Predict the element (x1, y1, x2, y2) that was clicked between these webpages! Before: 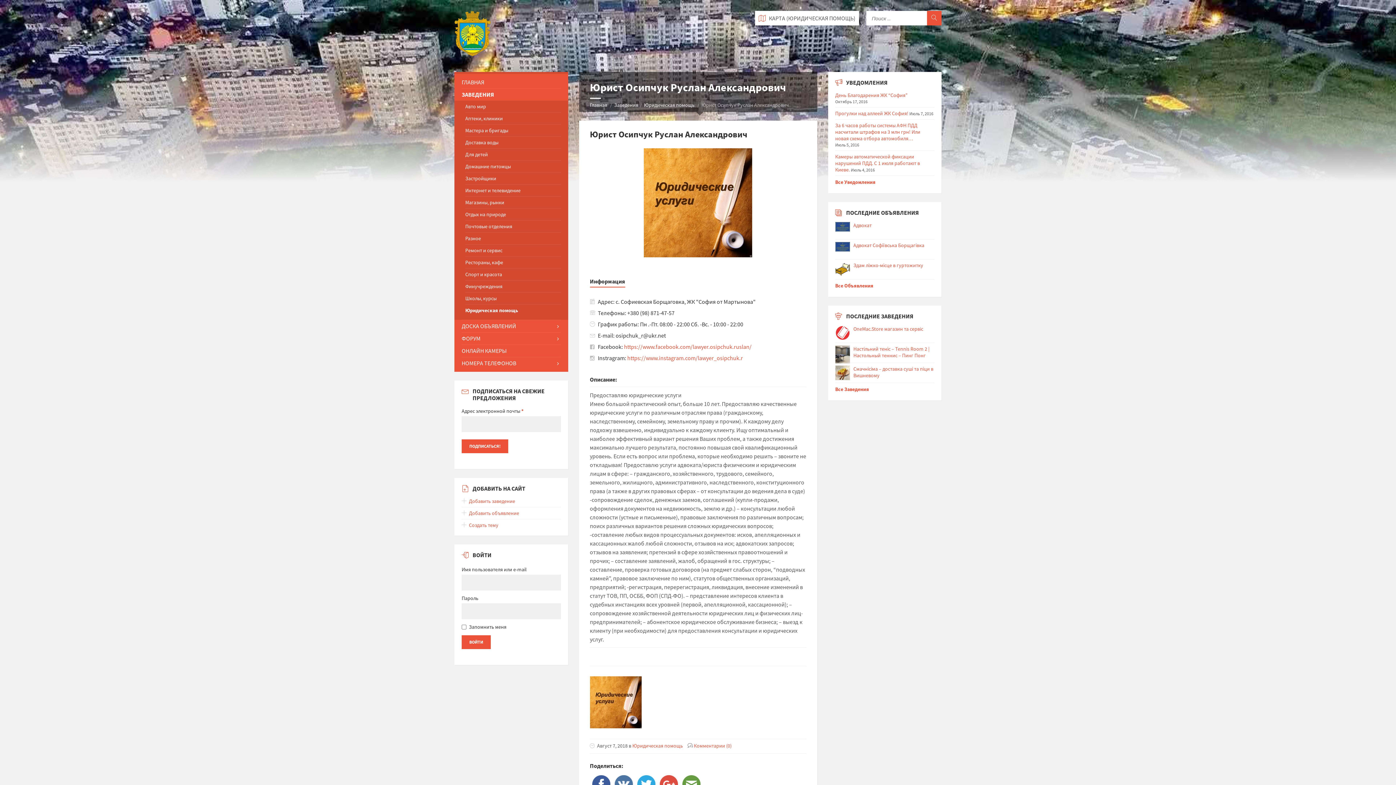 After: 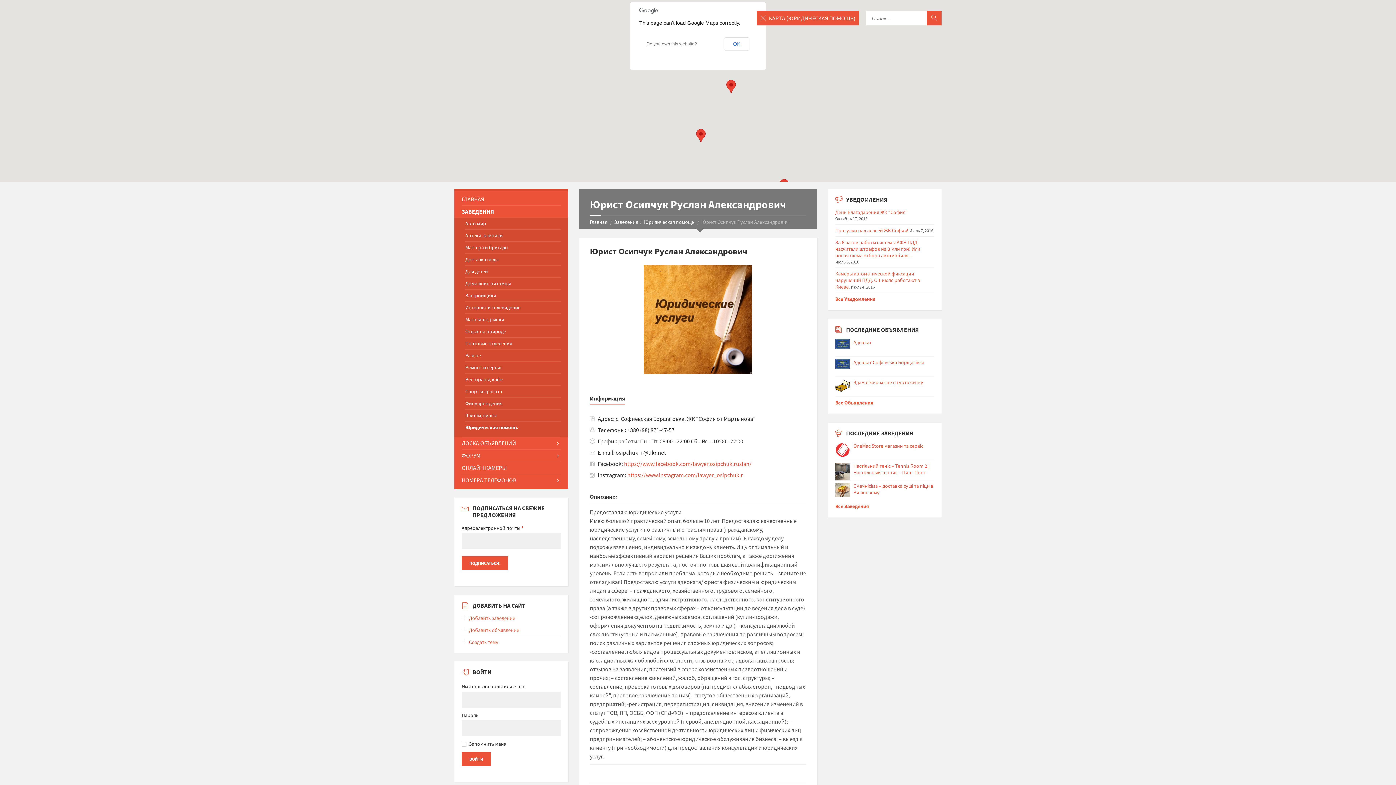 Action: bbox: (755, 10, 859, 25) label:  КАРТА (ЮРИДИЧЕСКАЯ ПОМОЩЬ)